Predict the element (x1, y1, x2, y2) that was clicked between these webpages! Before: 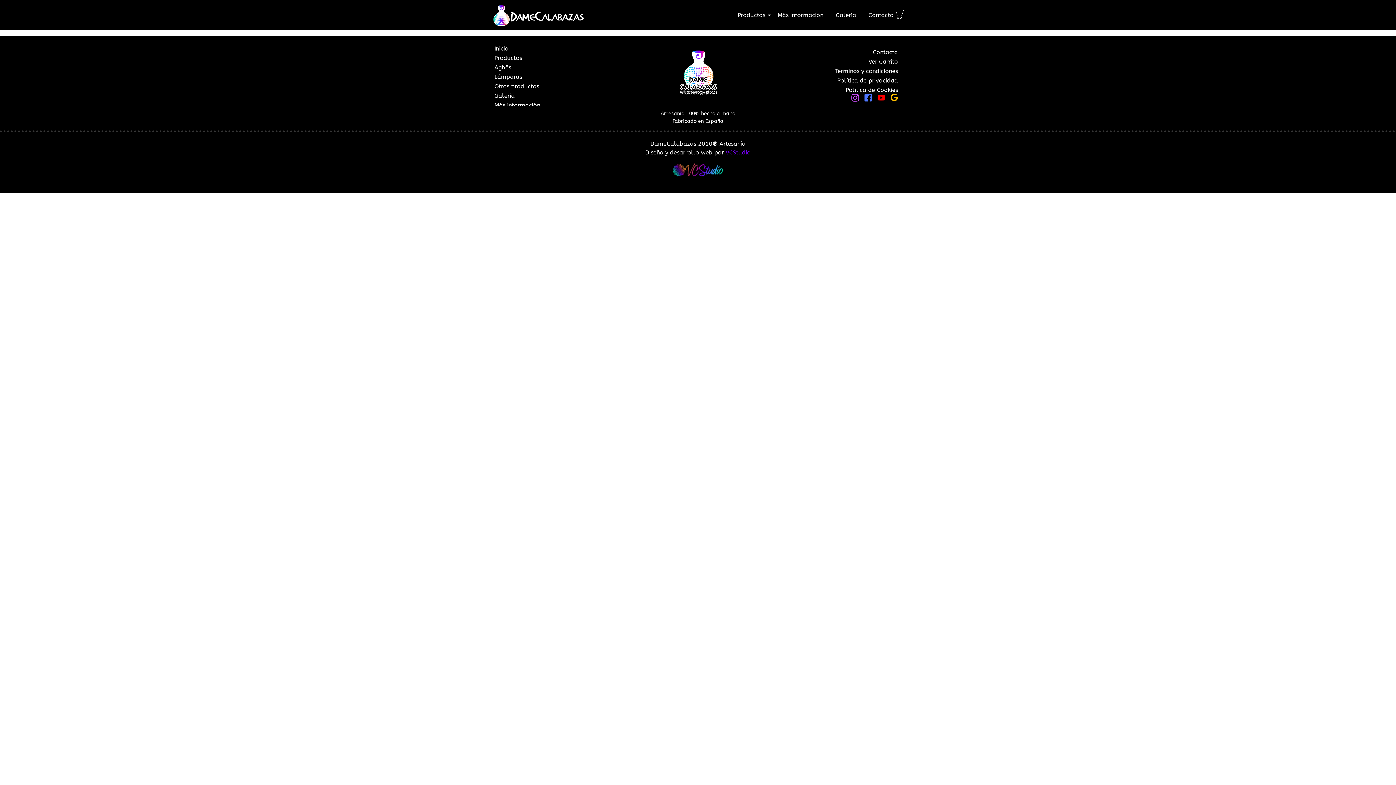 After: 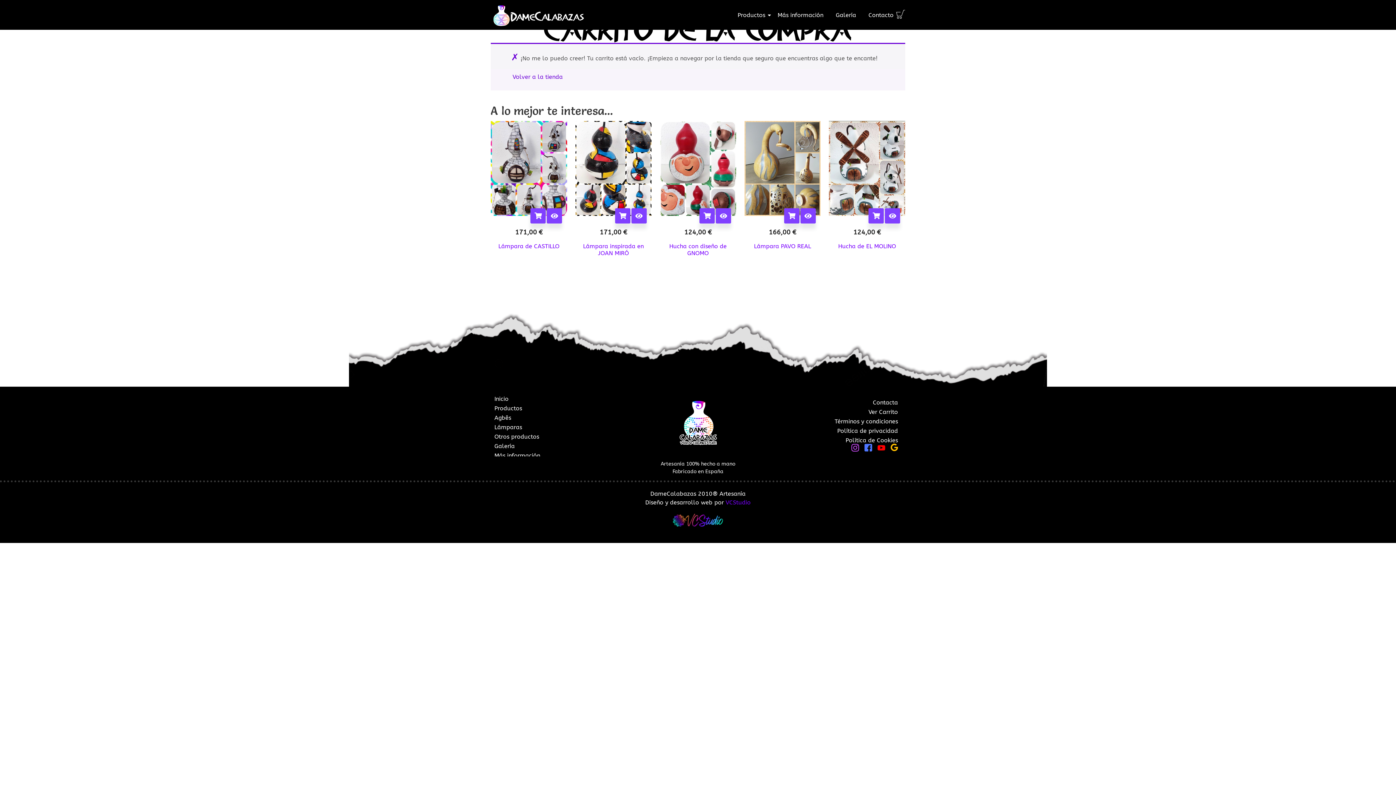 Action: label: Ver Carrito bbox: (865, 86, 901, 95)